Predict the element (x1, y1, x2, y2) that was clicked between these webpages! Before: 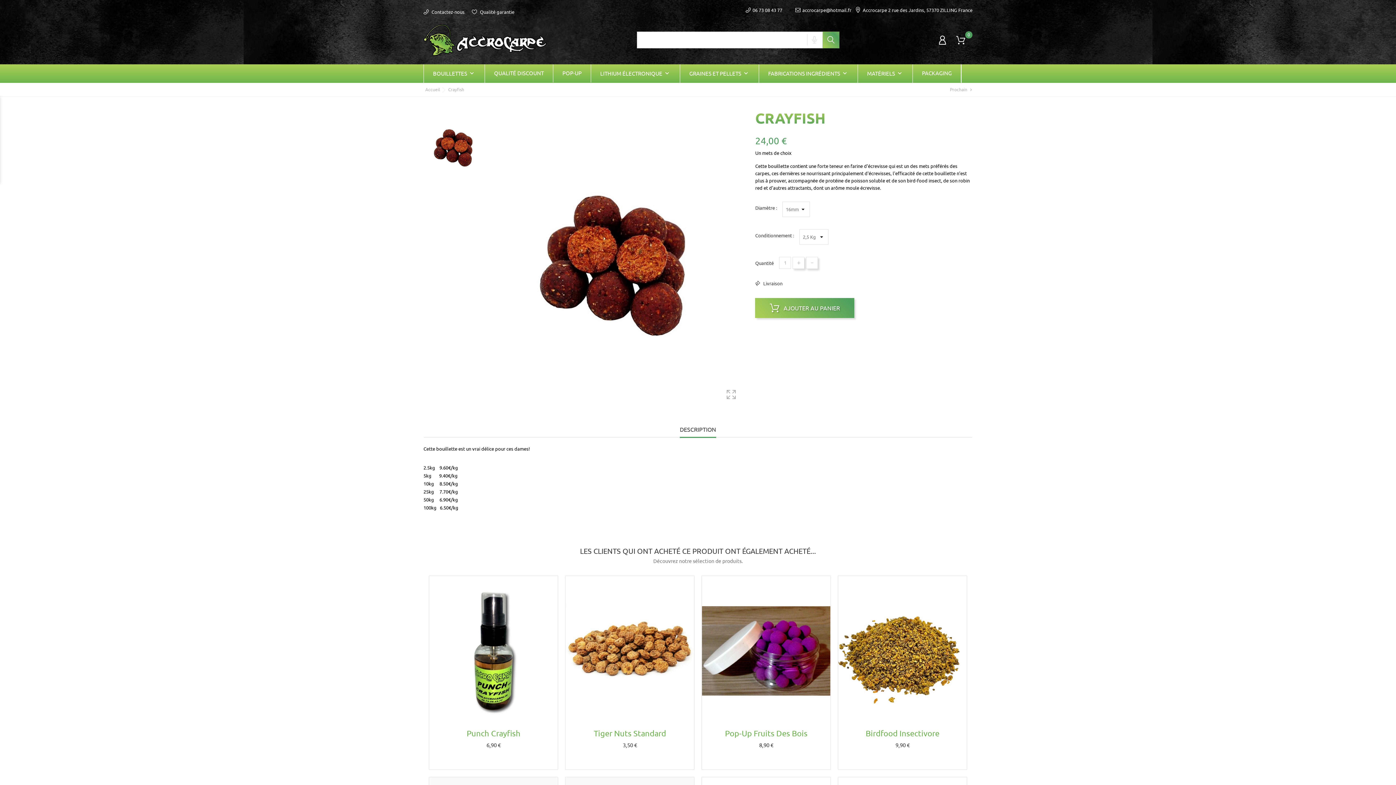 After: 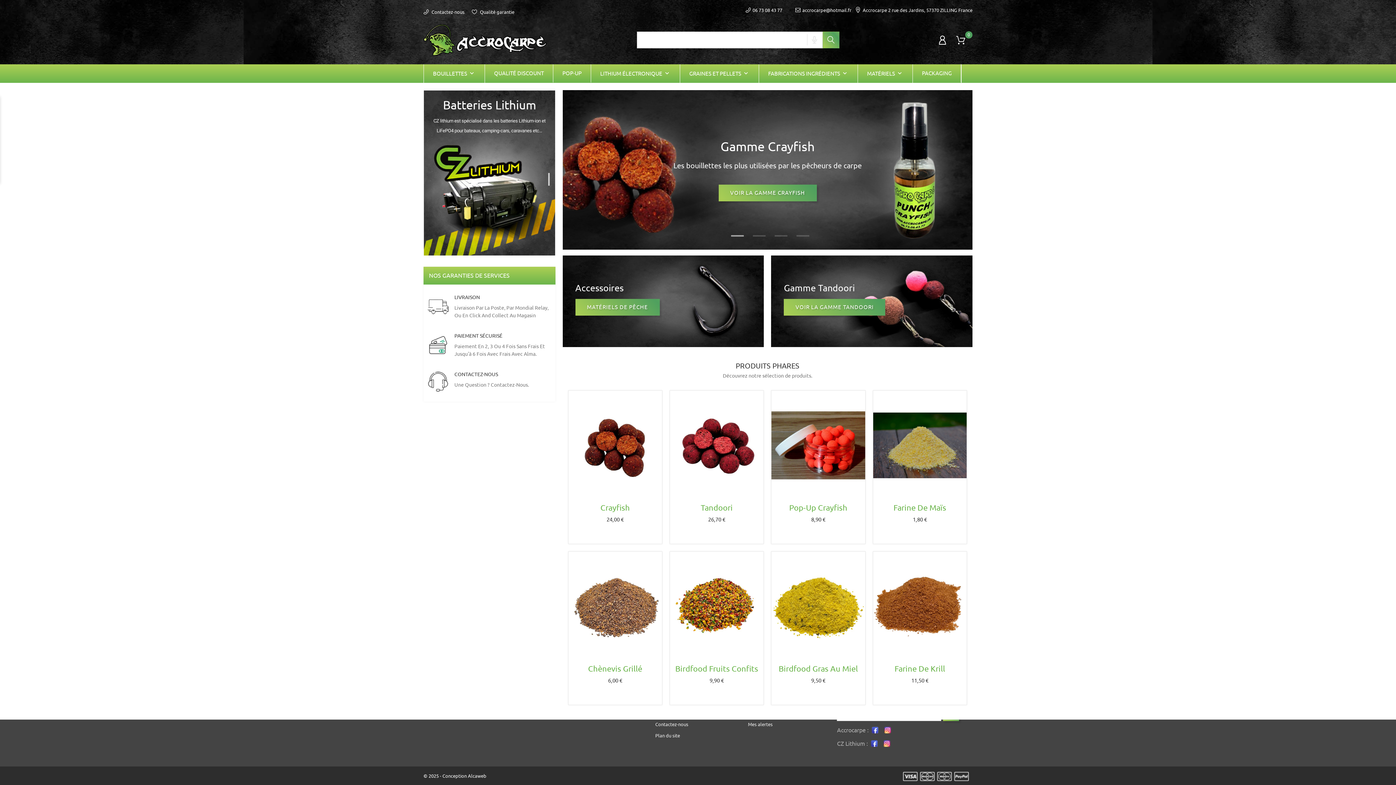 Action: label: Accueil  bbox: (423, 85, 446, 91)